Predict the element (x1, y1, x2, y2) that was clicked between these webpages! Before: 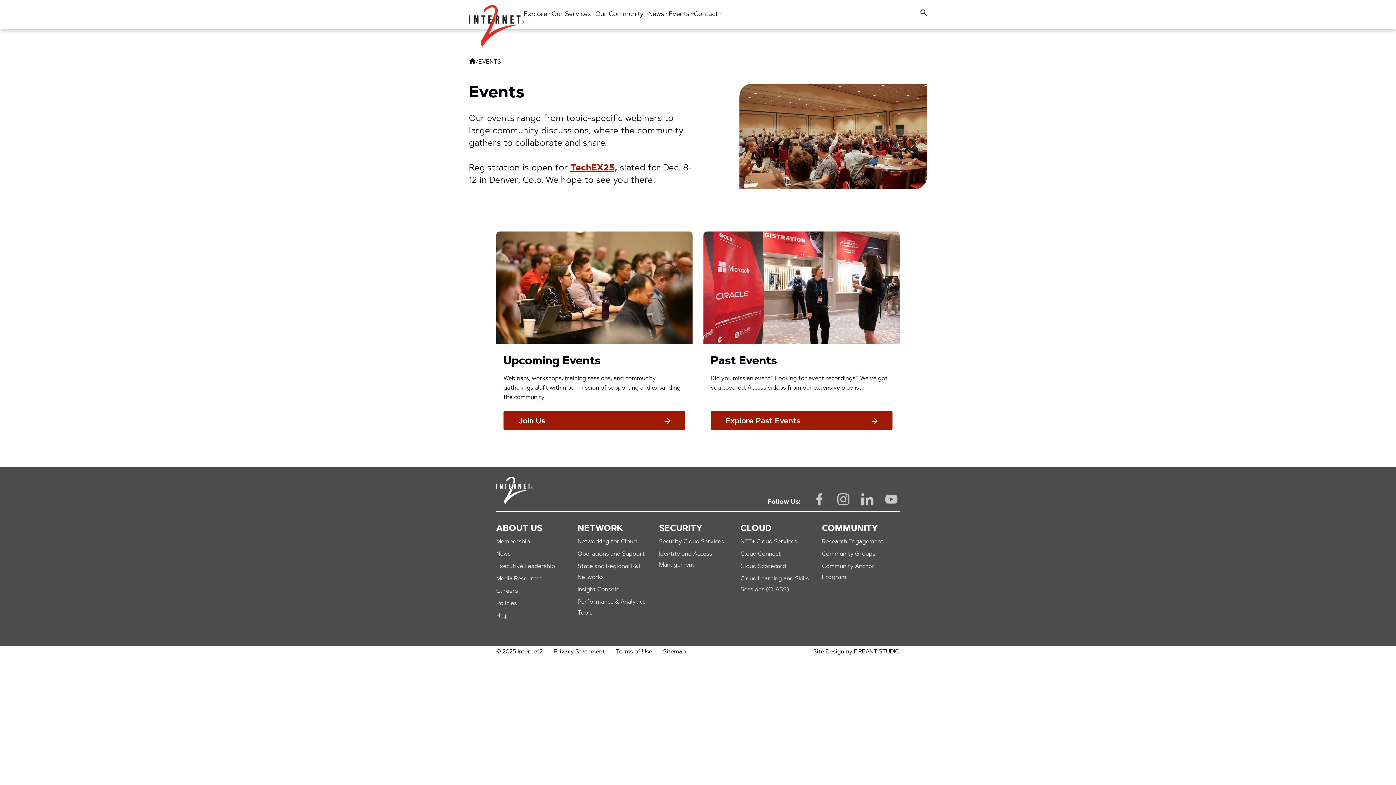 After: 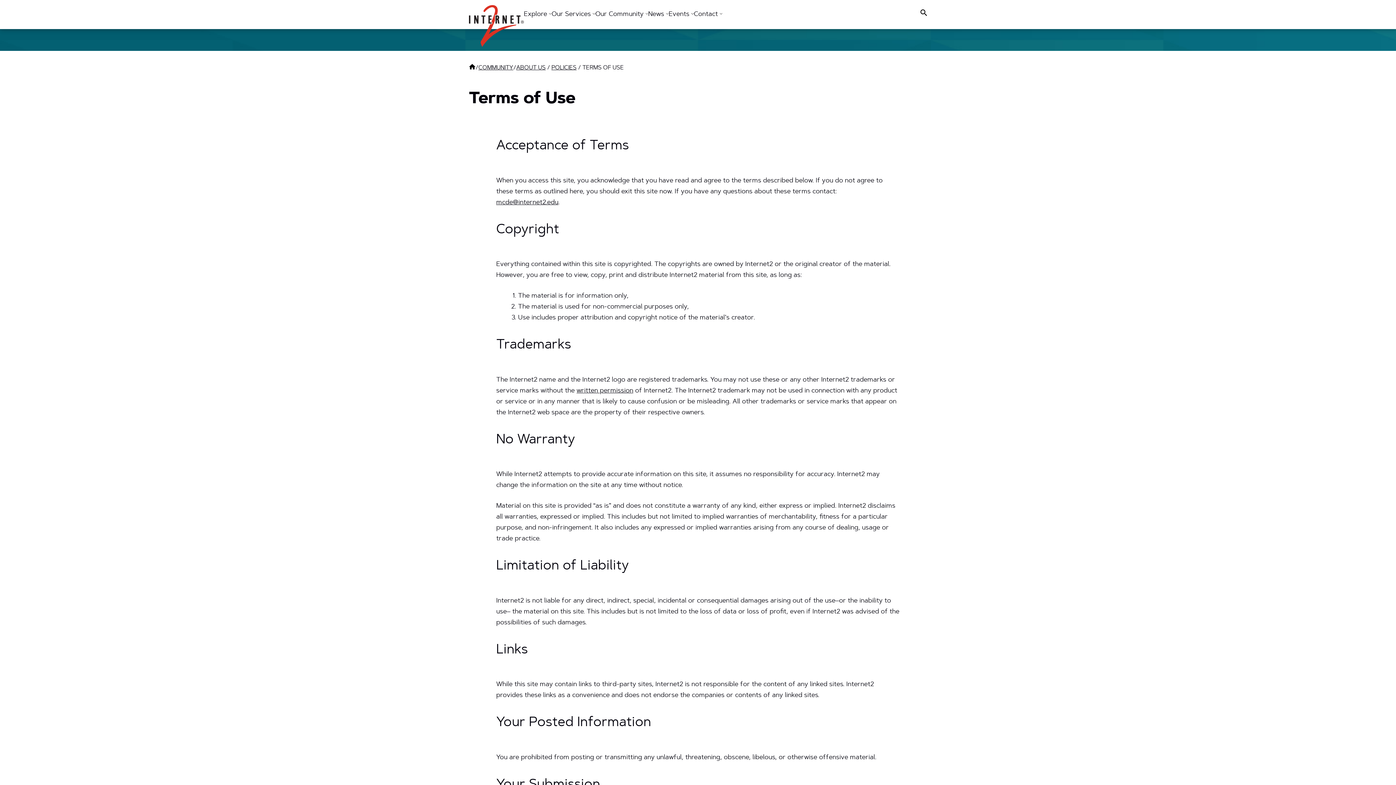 Action: bbox: (616, 649, 652, 655) label: Terms of Use